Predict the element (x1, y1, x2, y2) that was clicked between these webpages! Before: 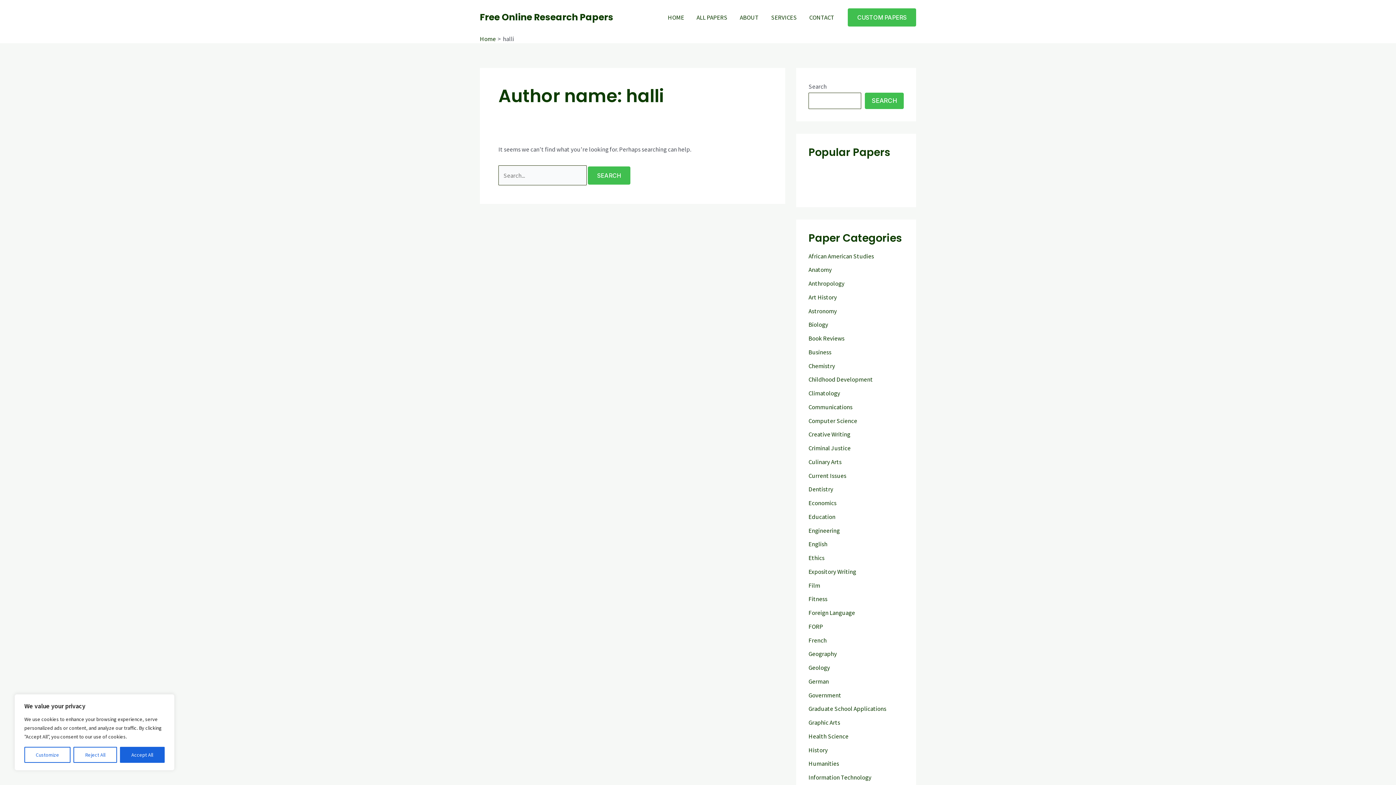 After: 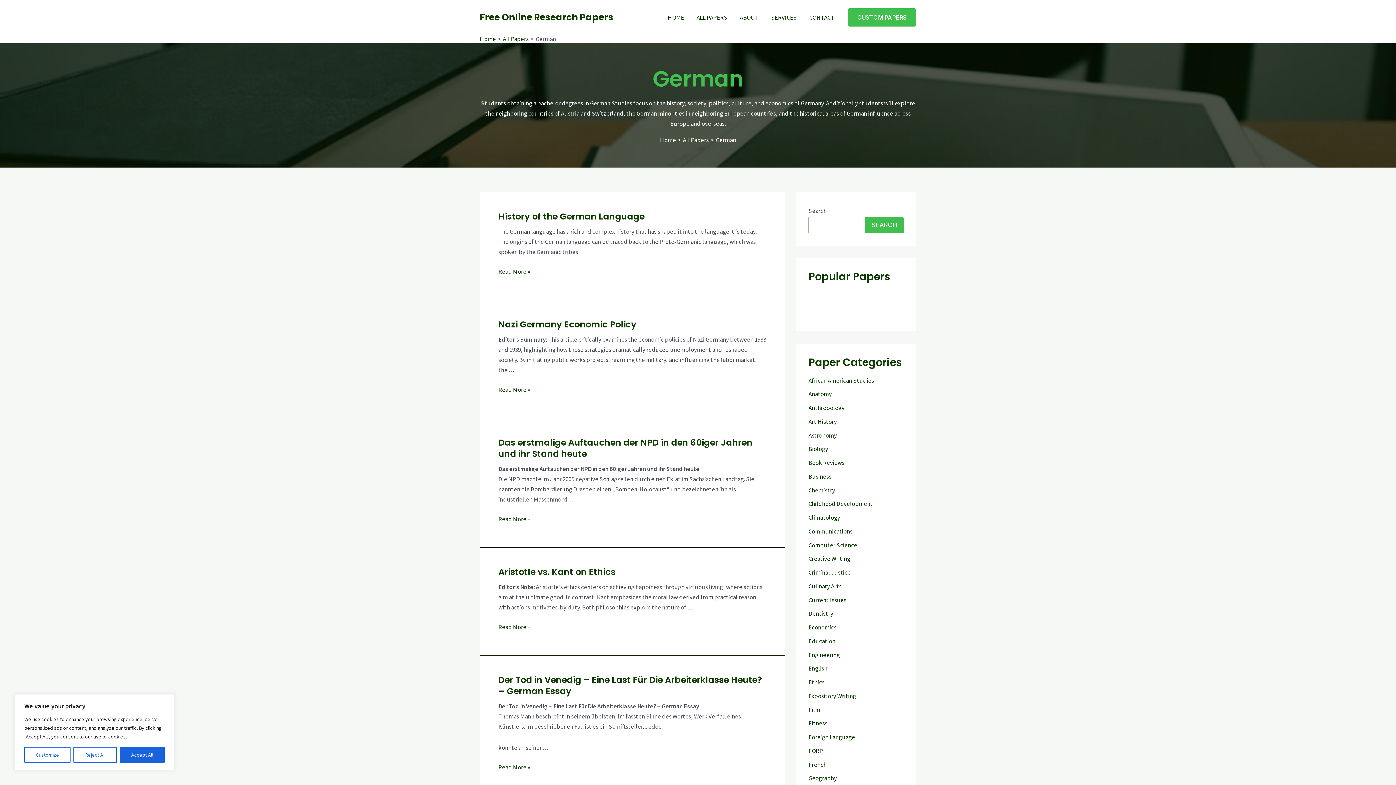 Action: bbox: (808, 677, 829, 685) label: German